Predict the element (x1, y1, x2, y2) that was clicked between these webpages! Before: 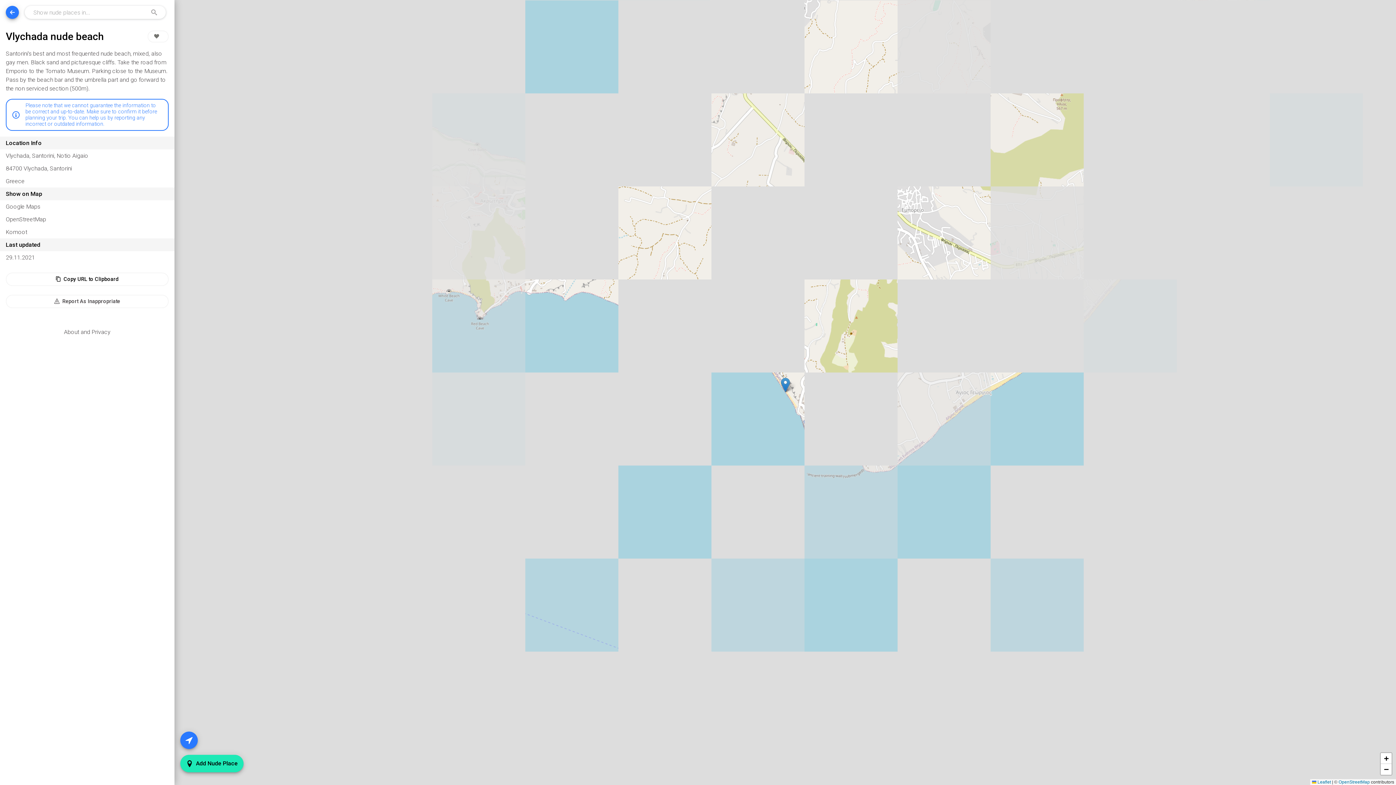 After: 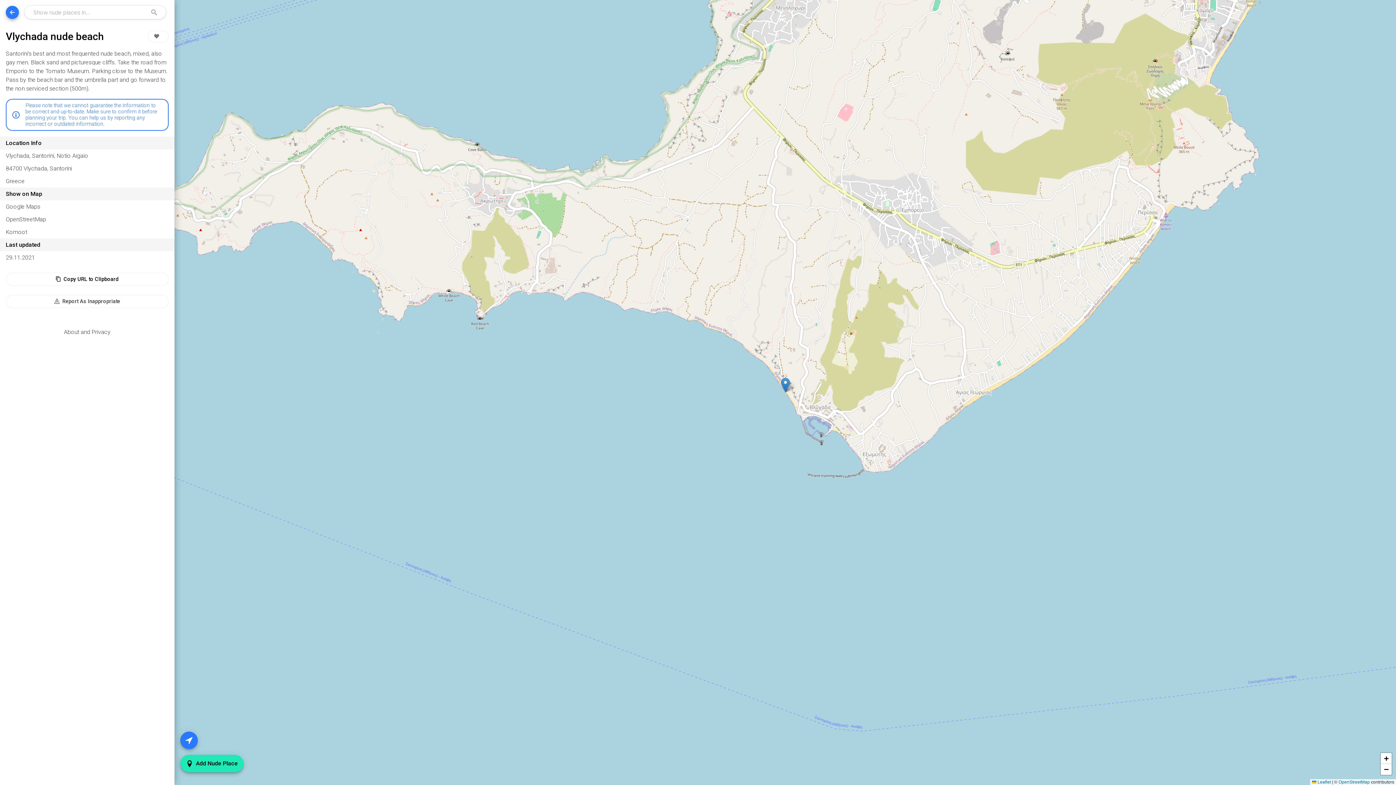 Action: bbox: (781, 377, 790, 392)